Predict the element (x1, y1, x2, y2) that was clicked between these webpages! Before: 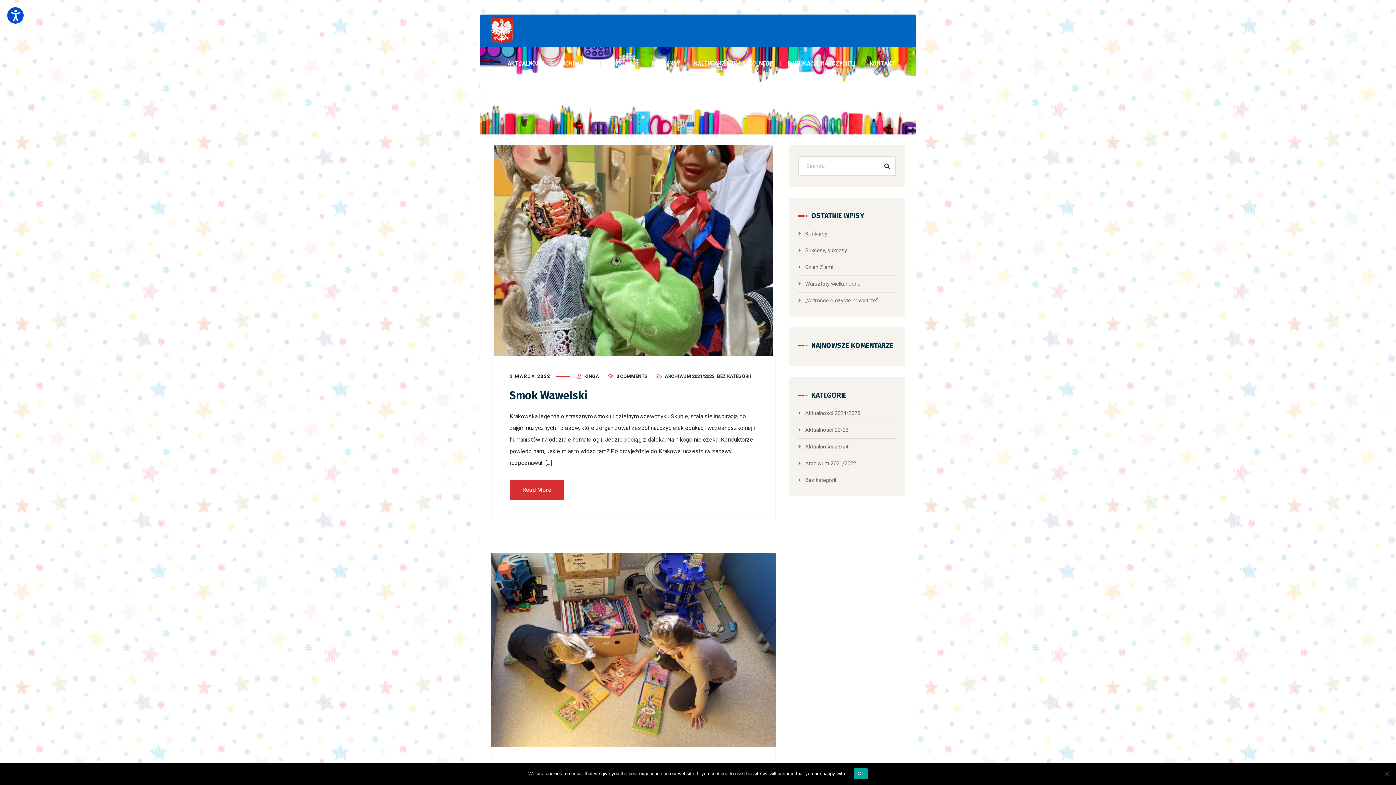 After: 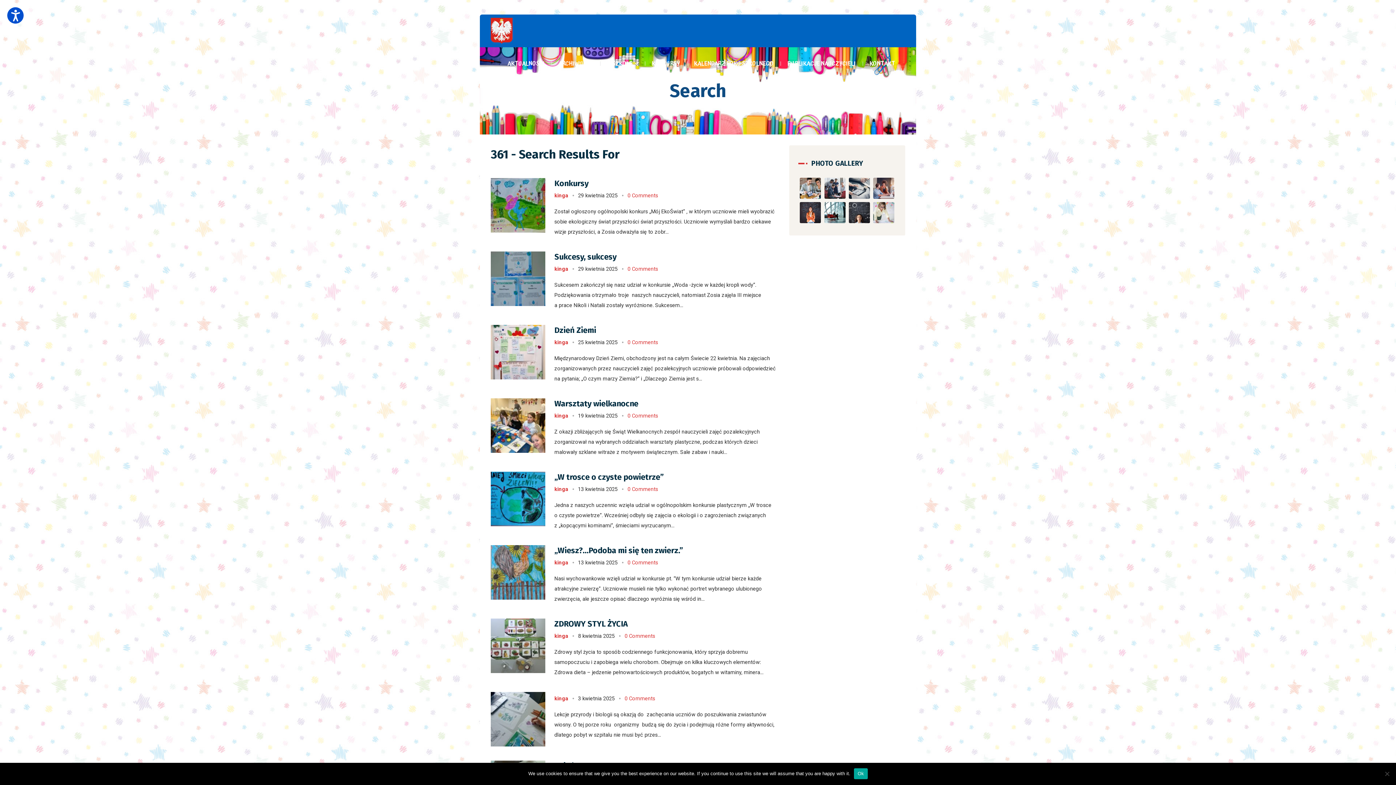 Action: bbox: (880, 158, 894, 172)